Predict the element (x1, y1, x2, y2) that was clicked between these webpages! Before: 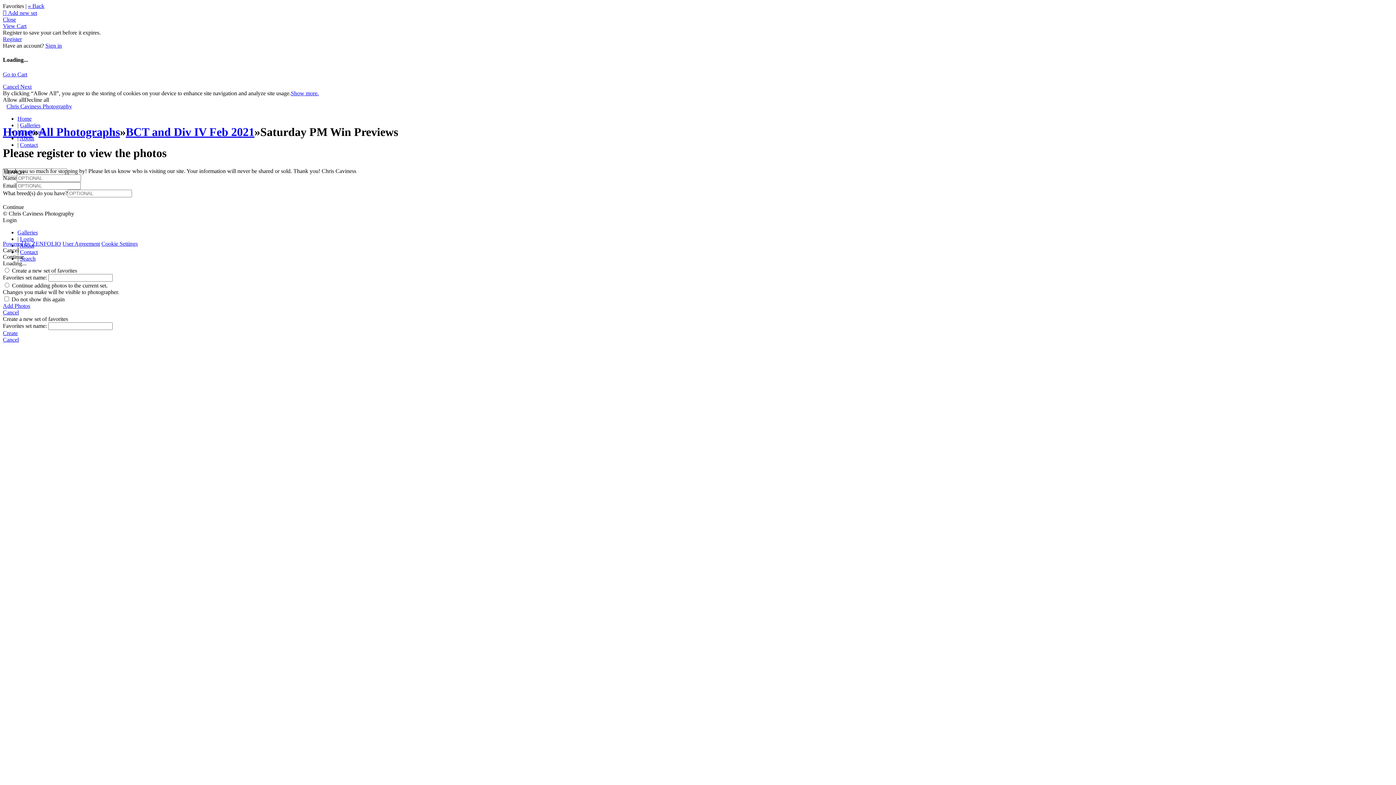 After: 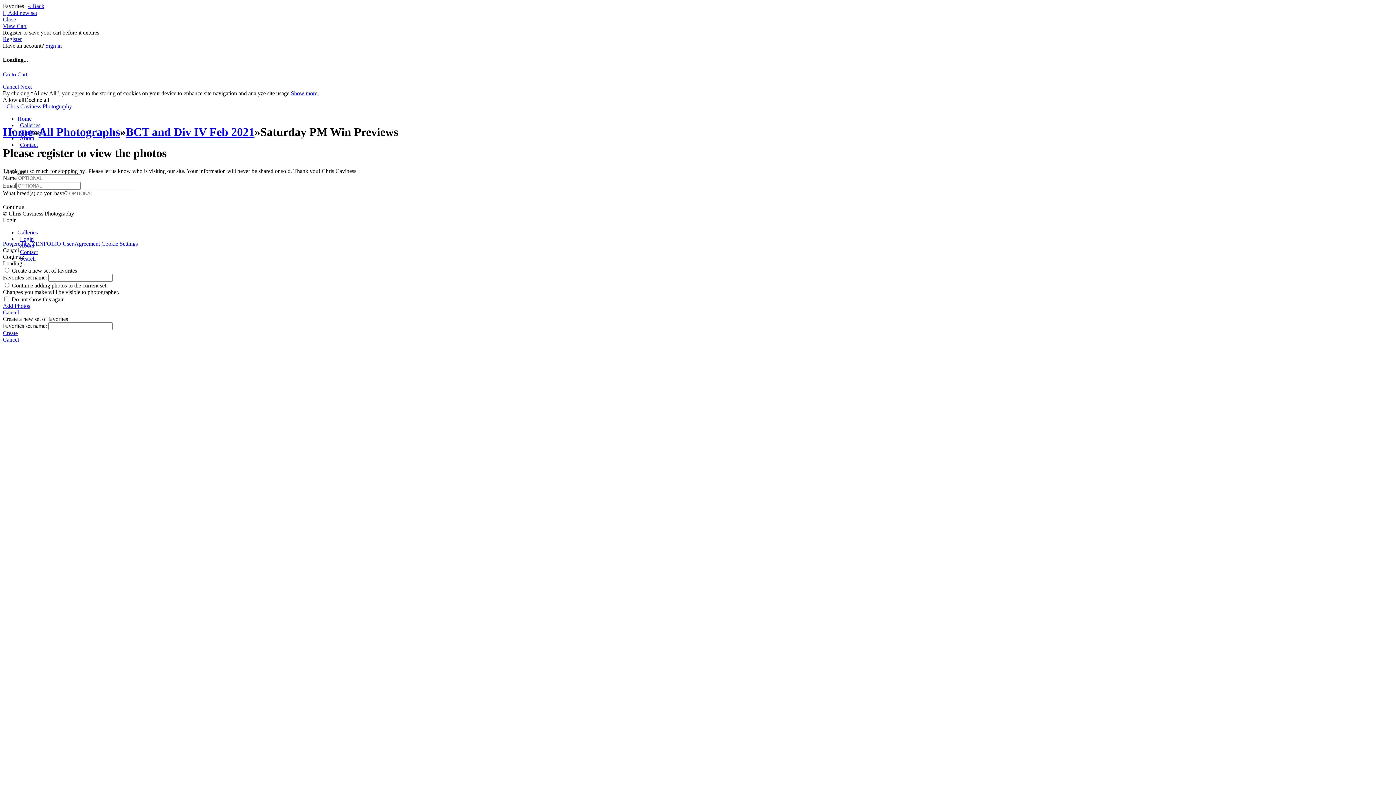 Action: bbox: (101, 240, 137, 246) label: Cookie Settings